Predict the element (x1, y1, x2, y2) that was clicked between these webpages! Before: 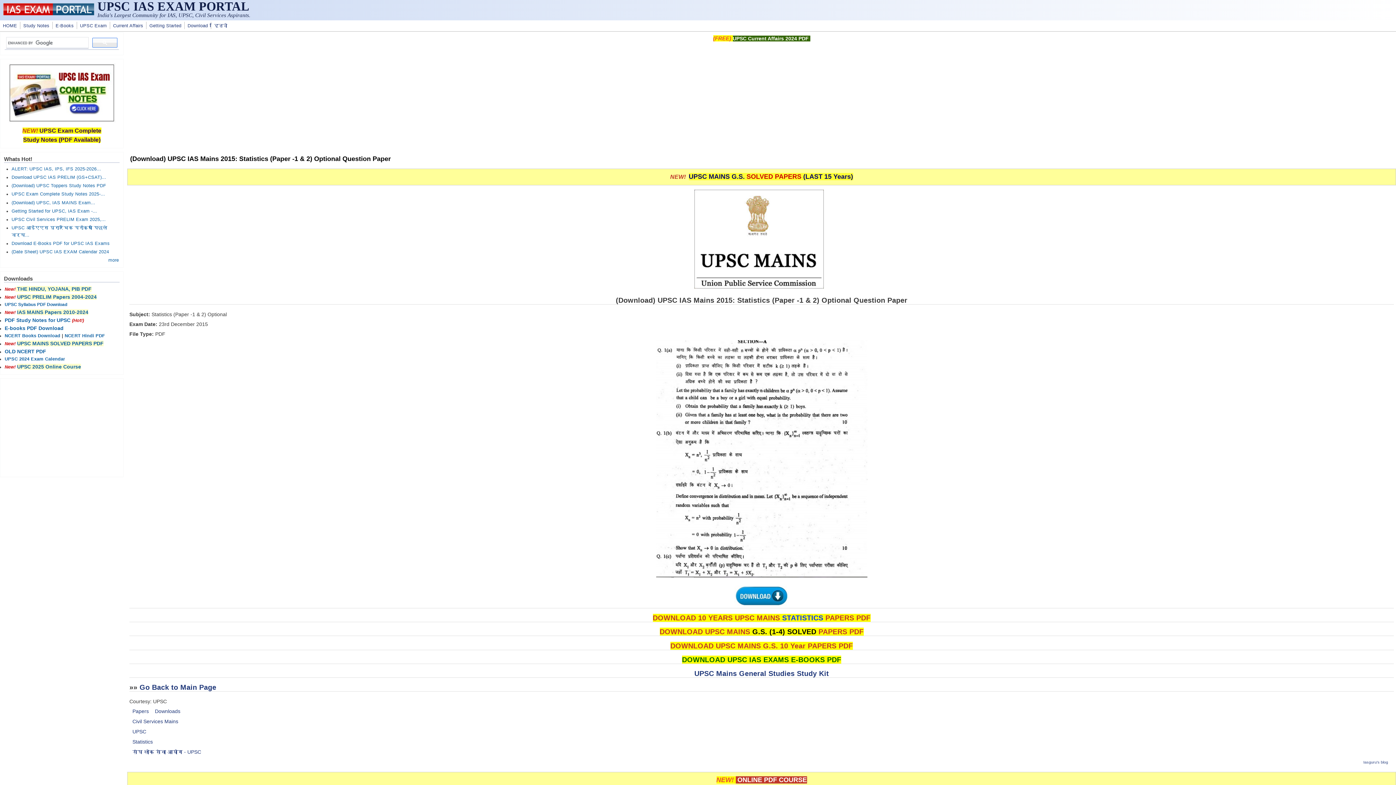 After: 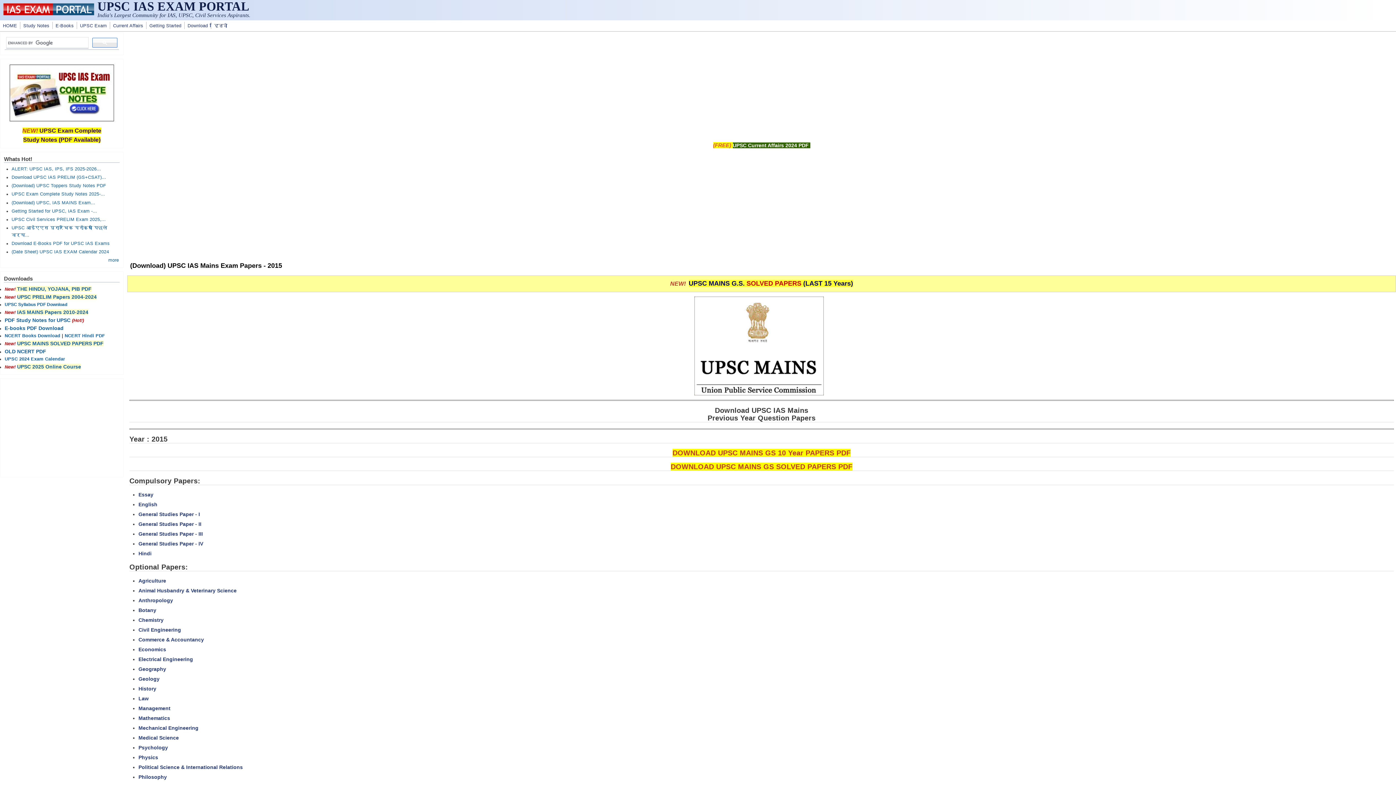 Action: bbox: (139, 683, 216, 691) label: Go Back to Main Page